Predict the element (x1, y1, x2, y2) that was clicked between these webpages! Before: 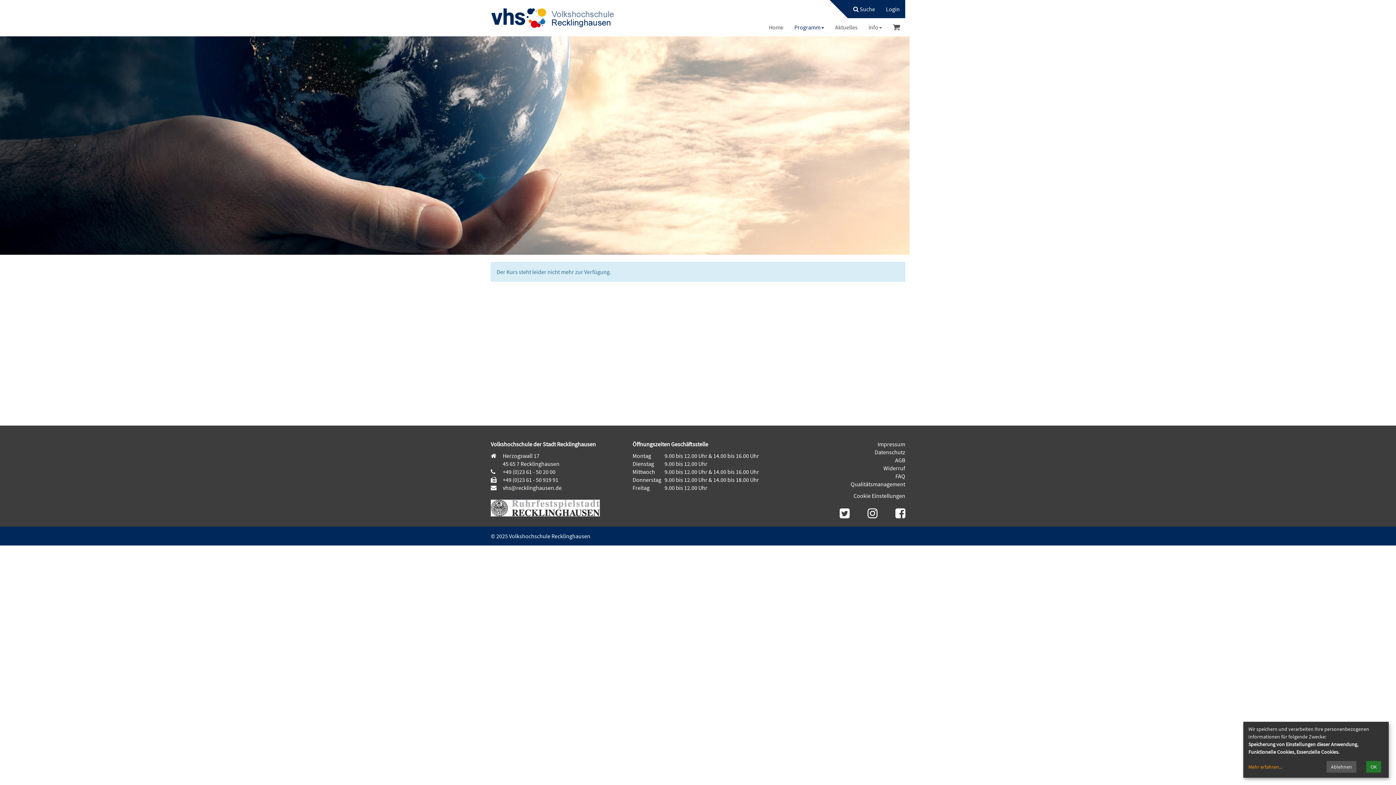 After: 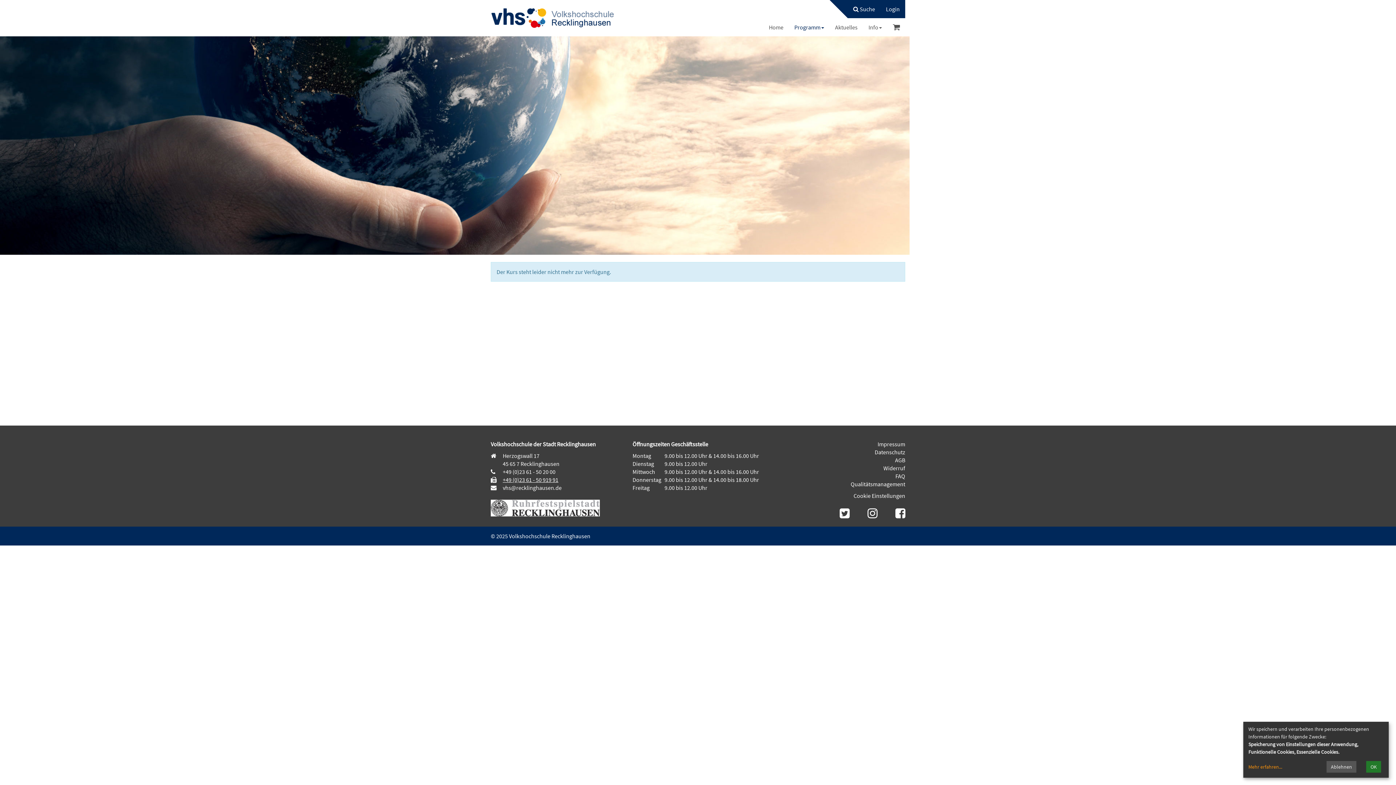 Action: label: +49 (0)23 61 - 50 919 91 bbox: (502, 476, 558, 483)